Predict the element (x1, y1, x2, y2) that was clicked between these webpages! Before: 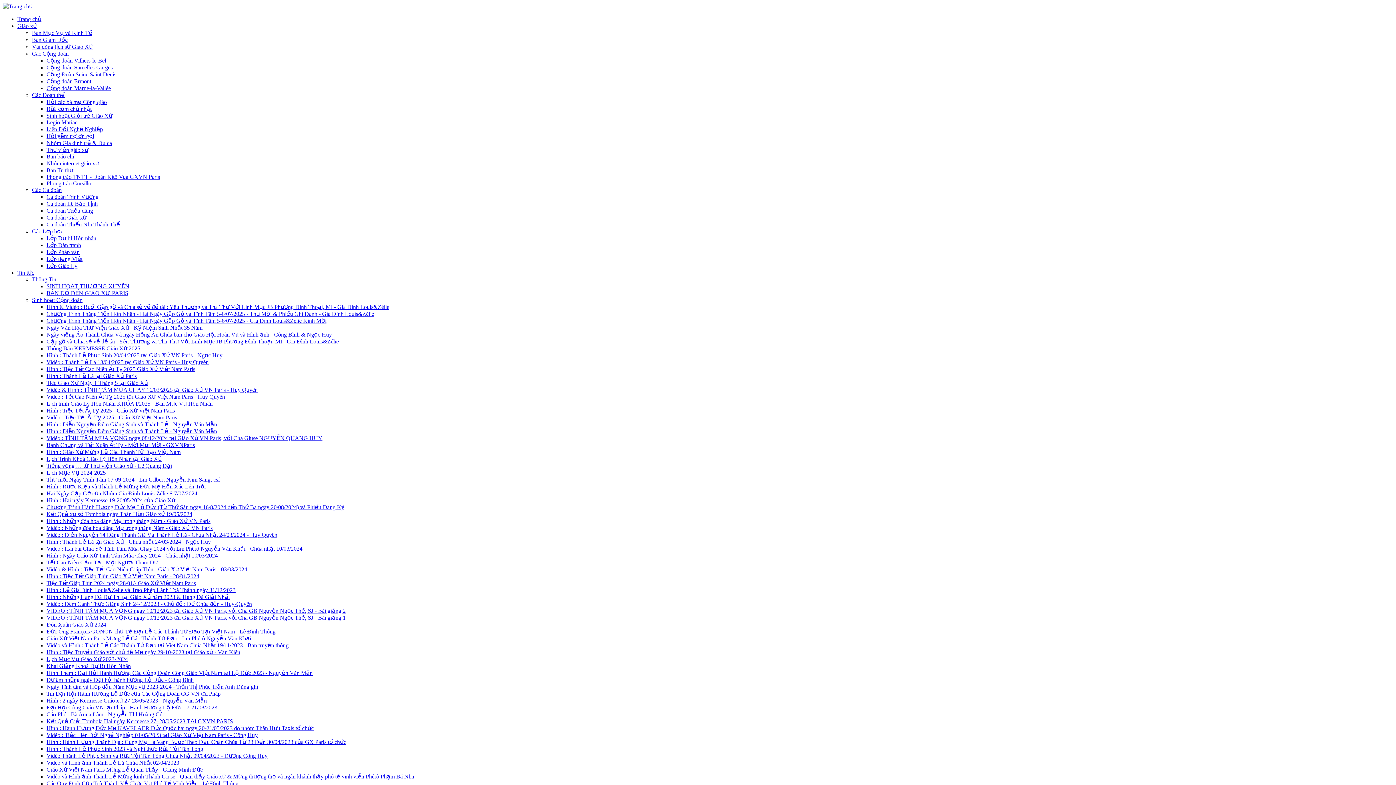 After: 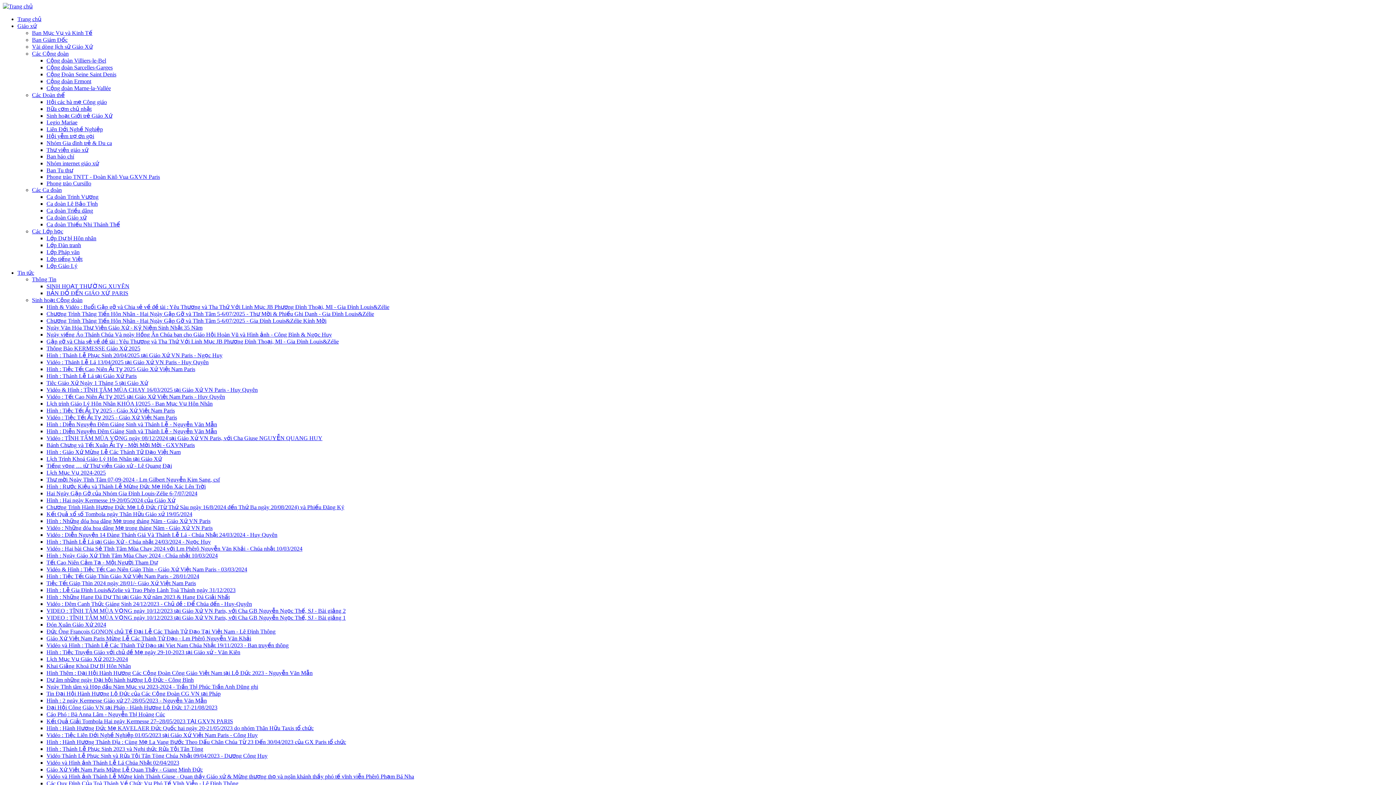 Action: bbox: (46, 98, 106, 105) label: Hội các bà mẹ Công giáo